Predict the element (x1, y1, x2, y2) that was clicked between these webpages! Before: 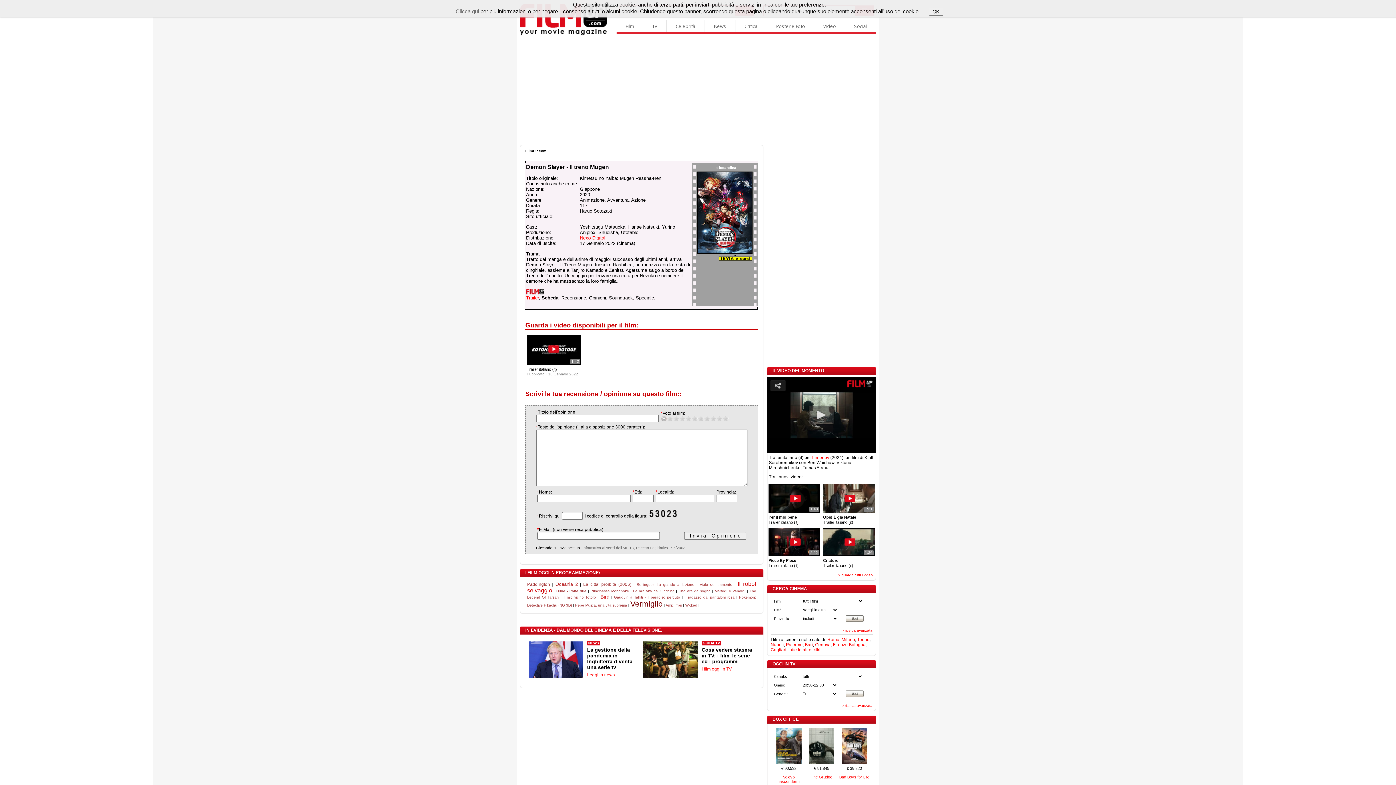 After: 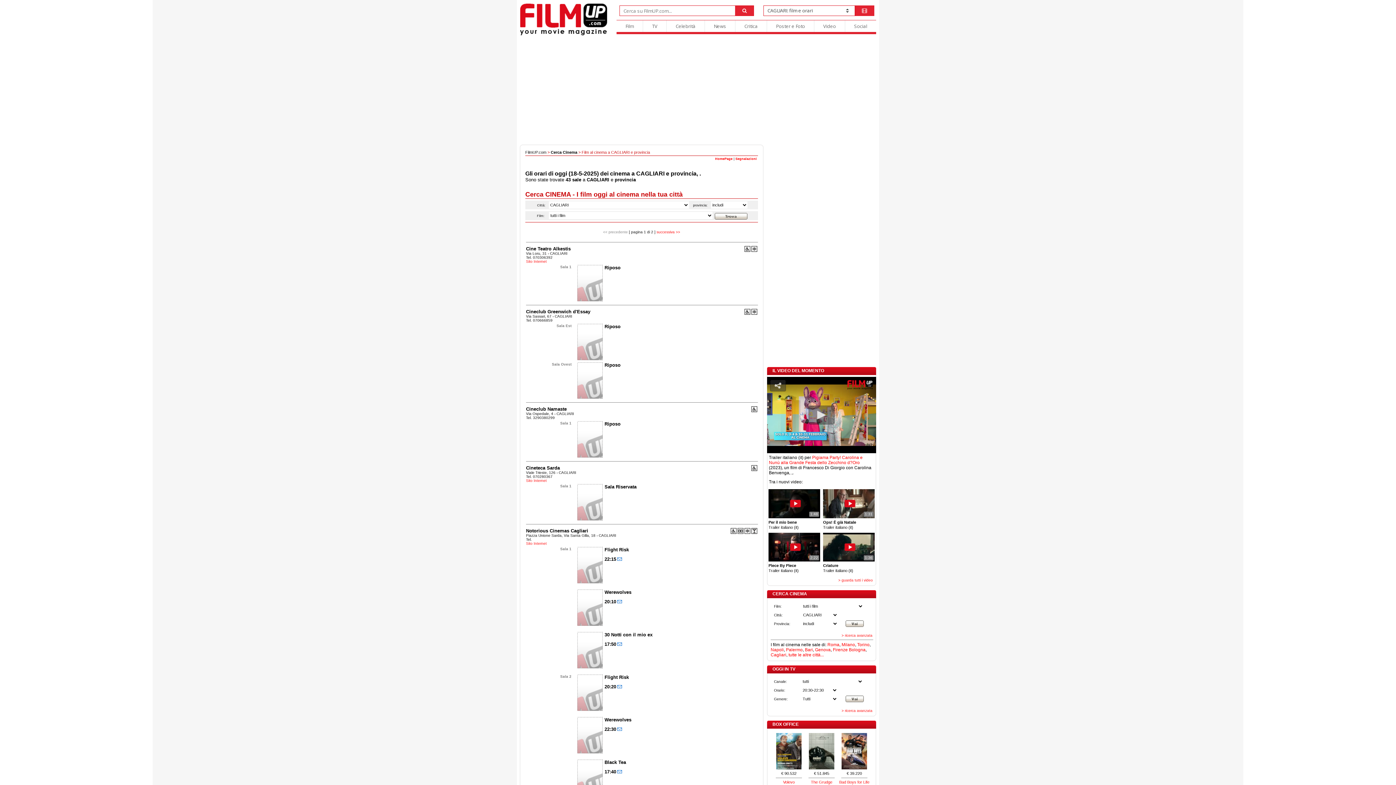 Action: label: Cagliari bbox: (770, 647, 786, 652)